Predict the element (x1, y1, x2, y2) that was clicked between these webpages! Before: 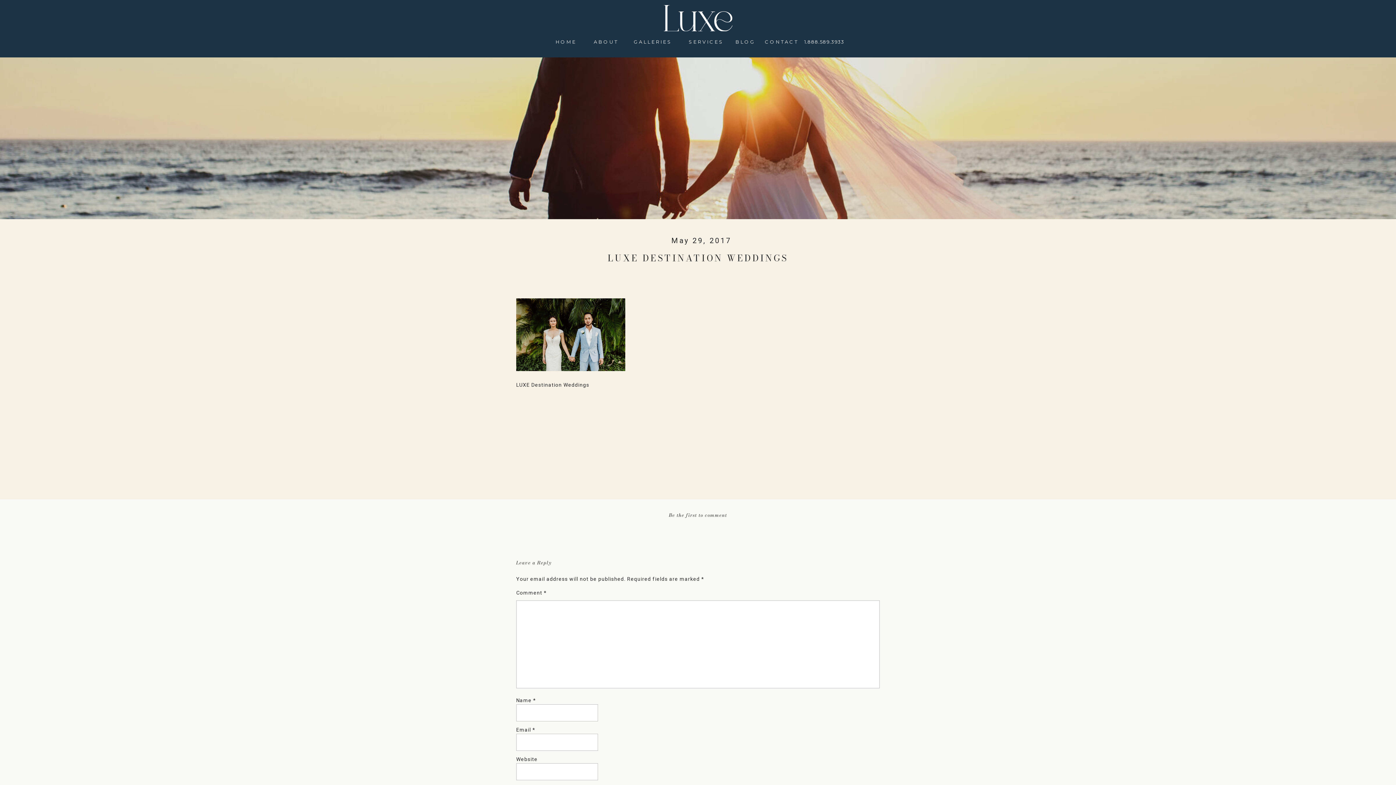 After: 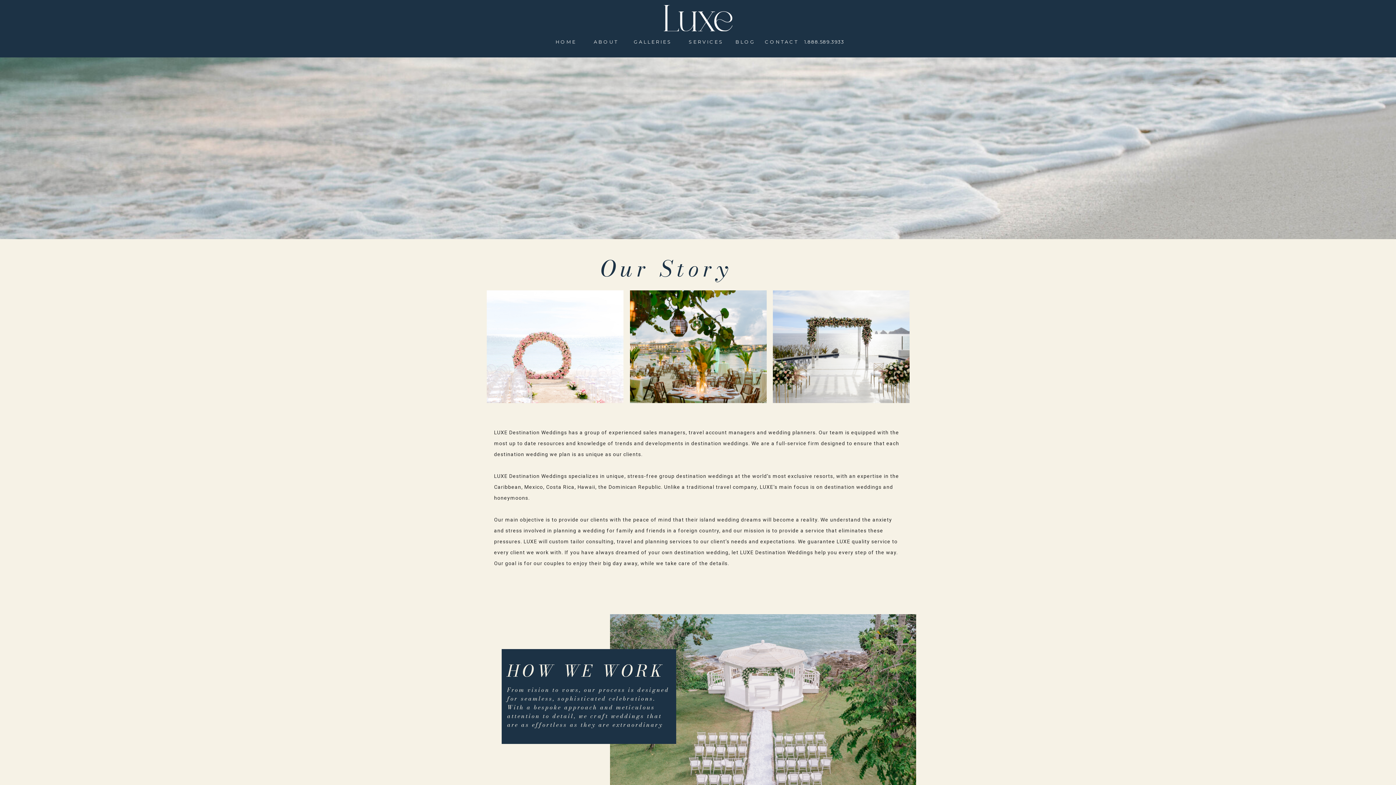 Action: bbox: (593, 38, 618, 44) label: ABOUT